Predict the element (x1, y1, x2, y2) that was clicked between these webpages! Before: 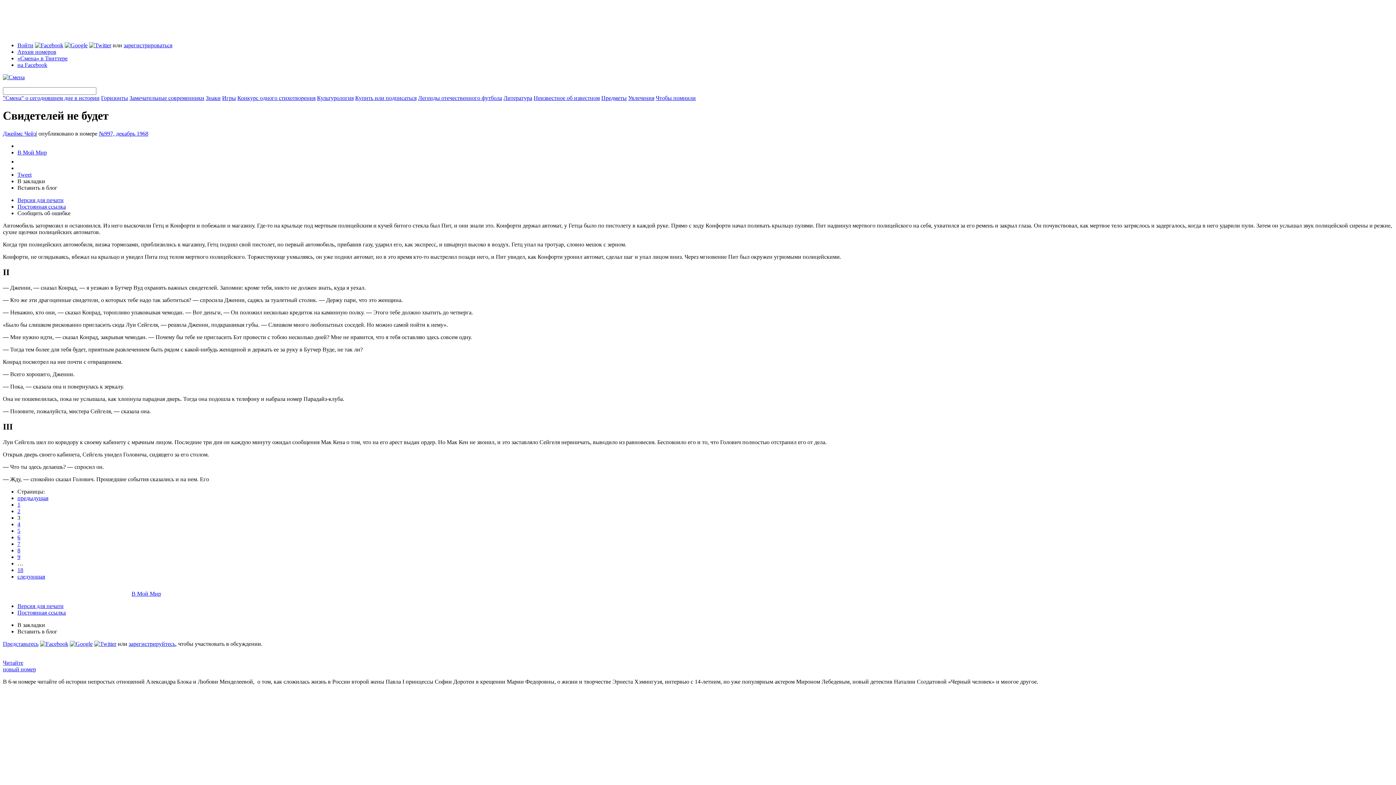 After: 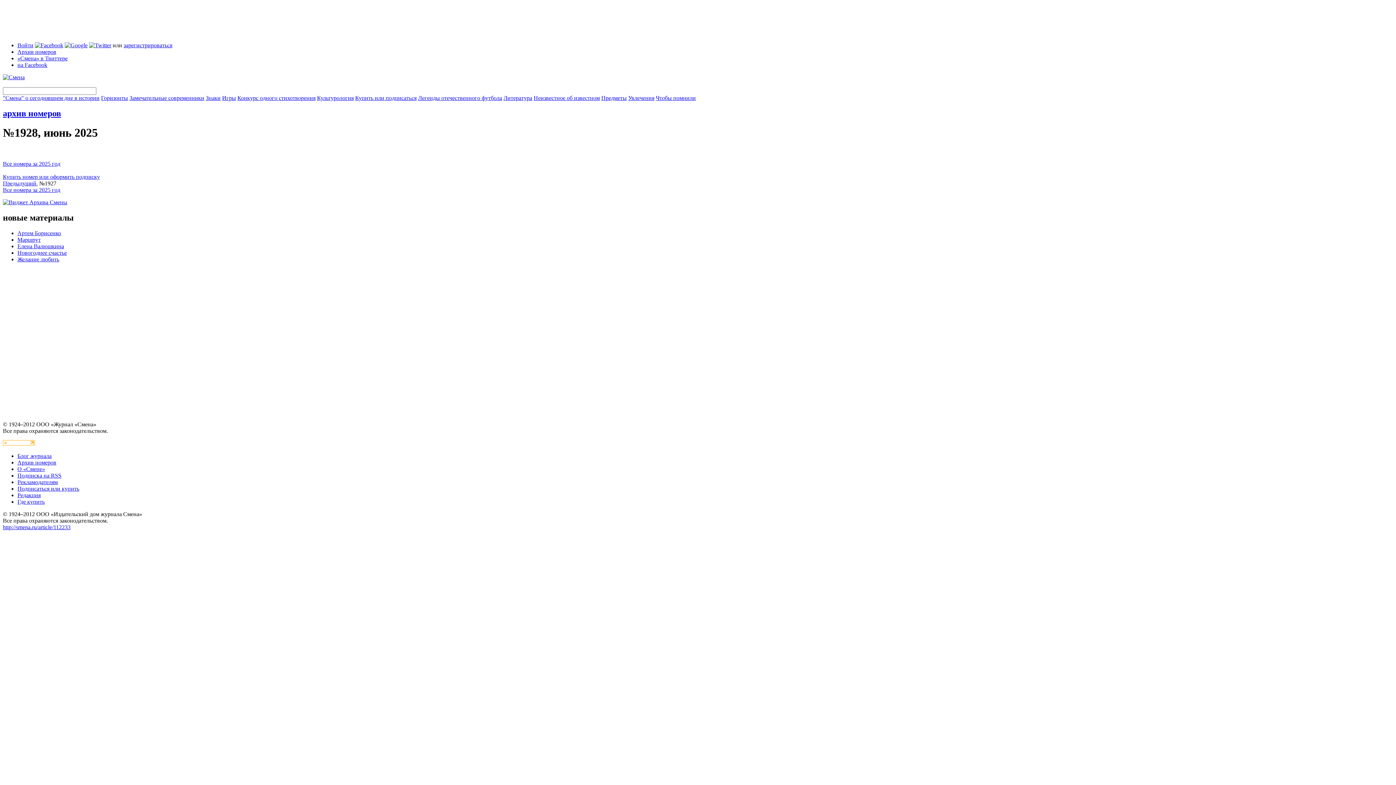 Action: label: Читайте
новый номер bbox: (2, 659, 36, 672)